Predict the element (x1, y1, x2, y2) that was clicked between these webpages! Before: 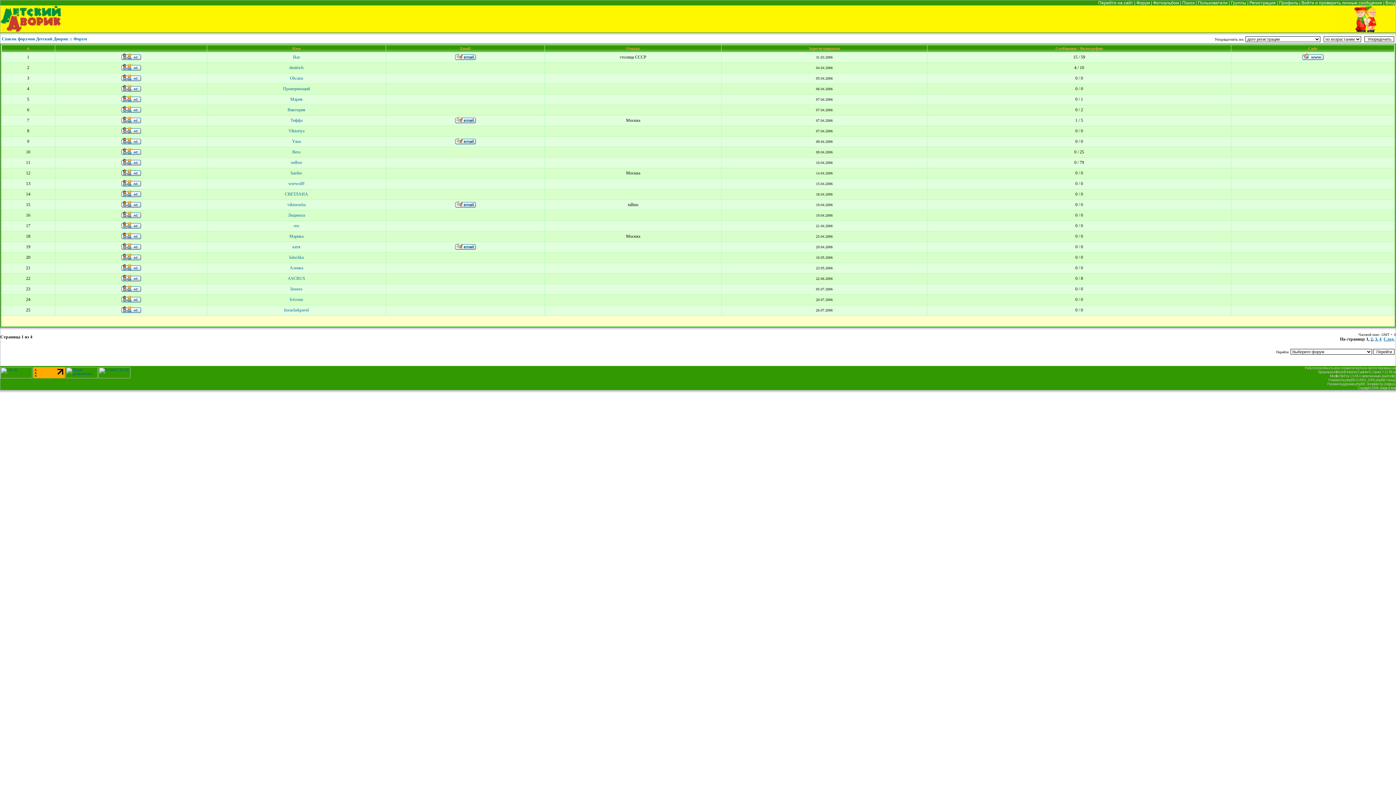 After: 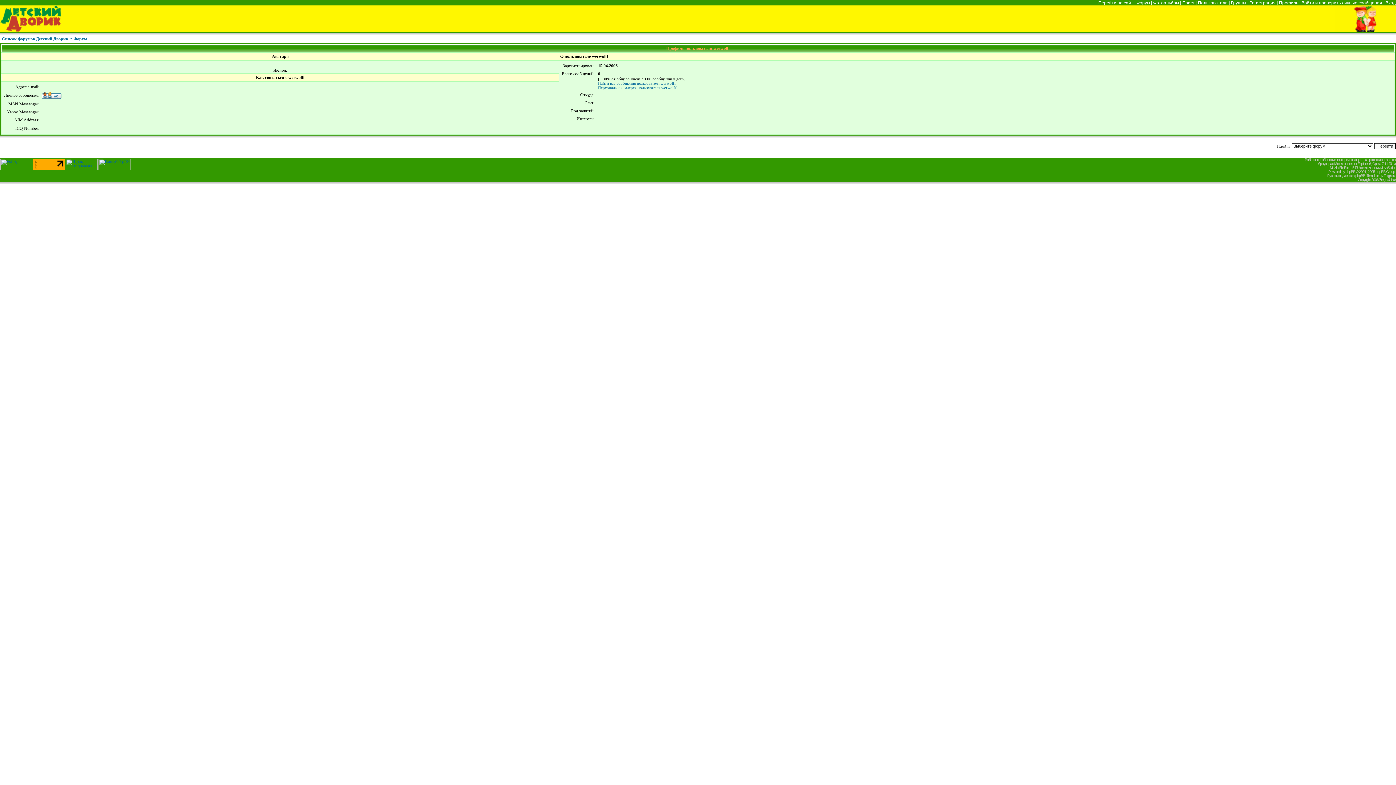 Action: bbox: (288, 181, 304, 186) label: werwolff